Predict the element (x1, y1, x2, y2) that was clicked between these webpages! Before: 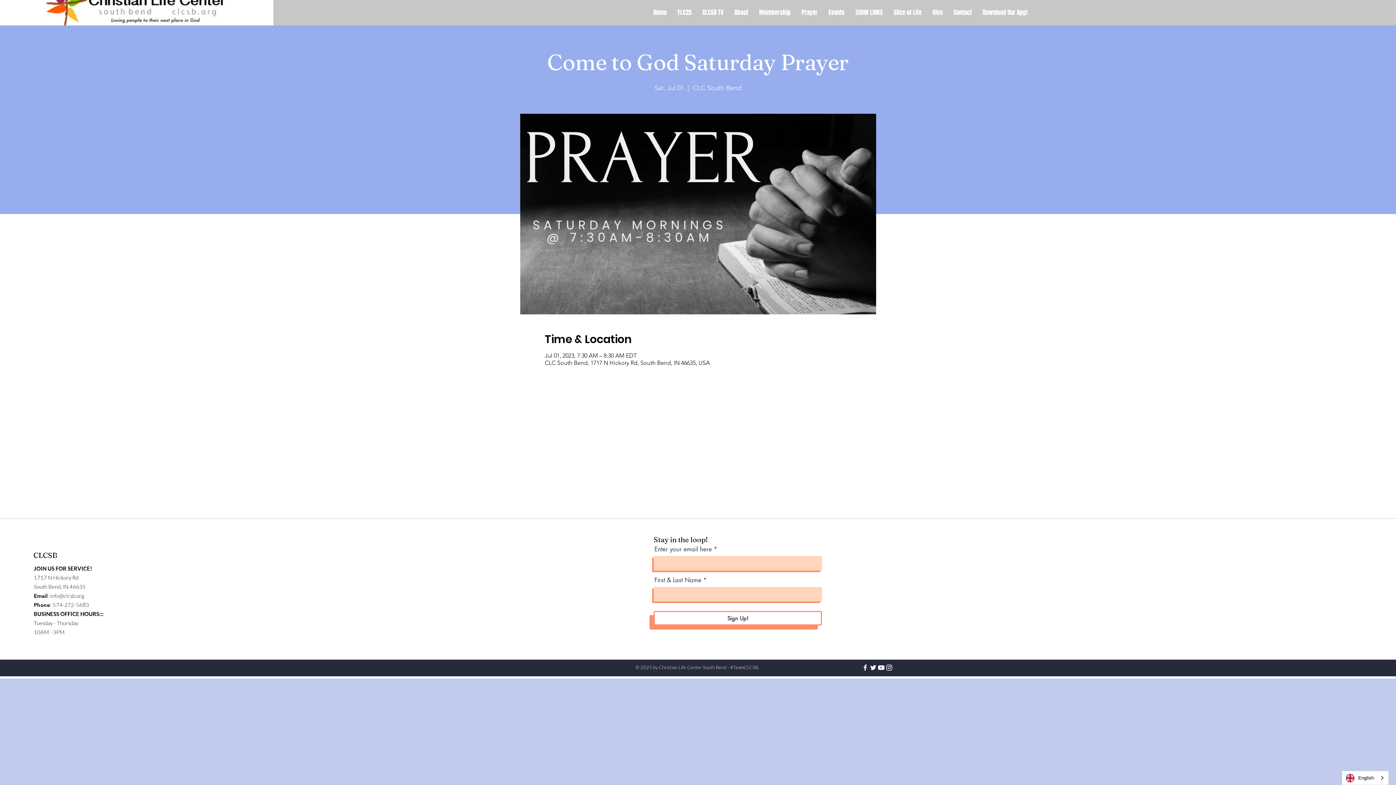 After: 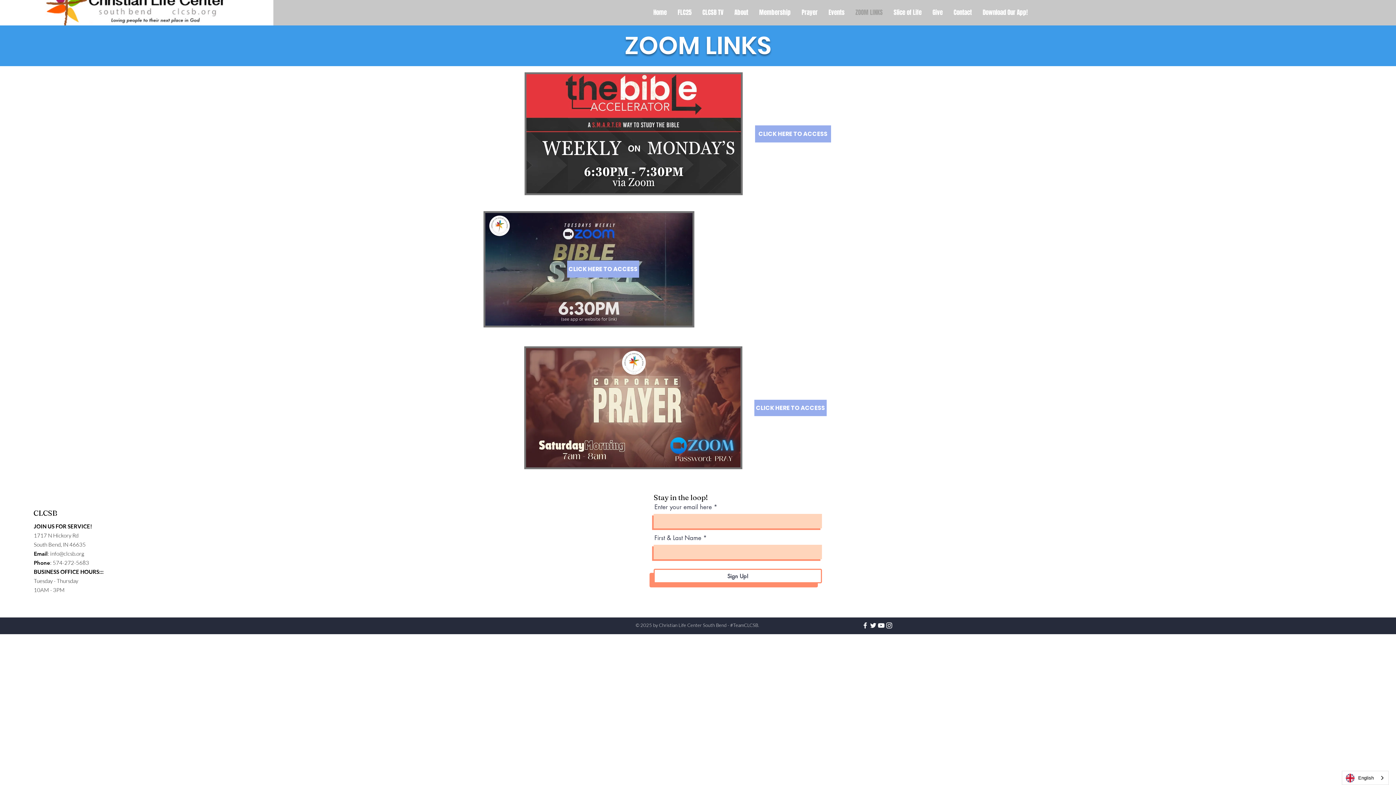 Action: bbox: (850, 7, 888, 17) label: ZOOM LINKS